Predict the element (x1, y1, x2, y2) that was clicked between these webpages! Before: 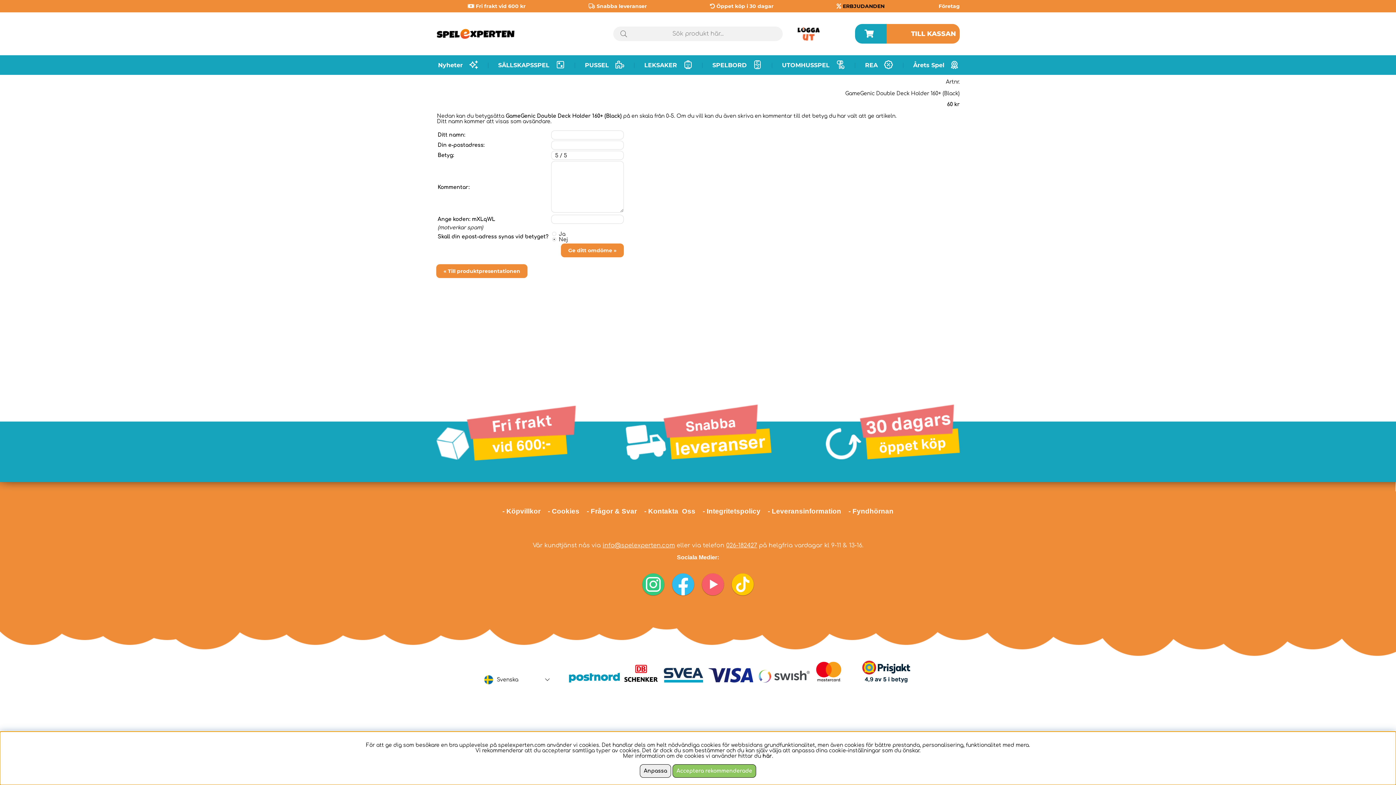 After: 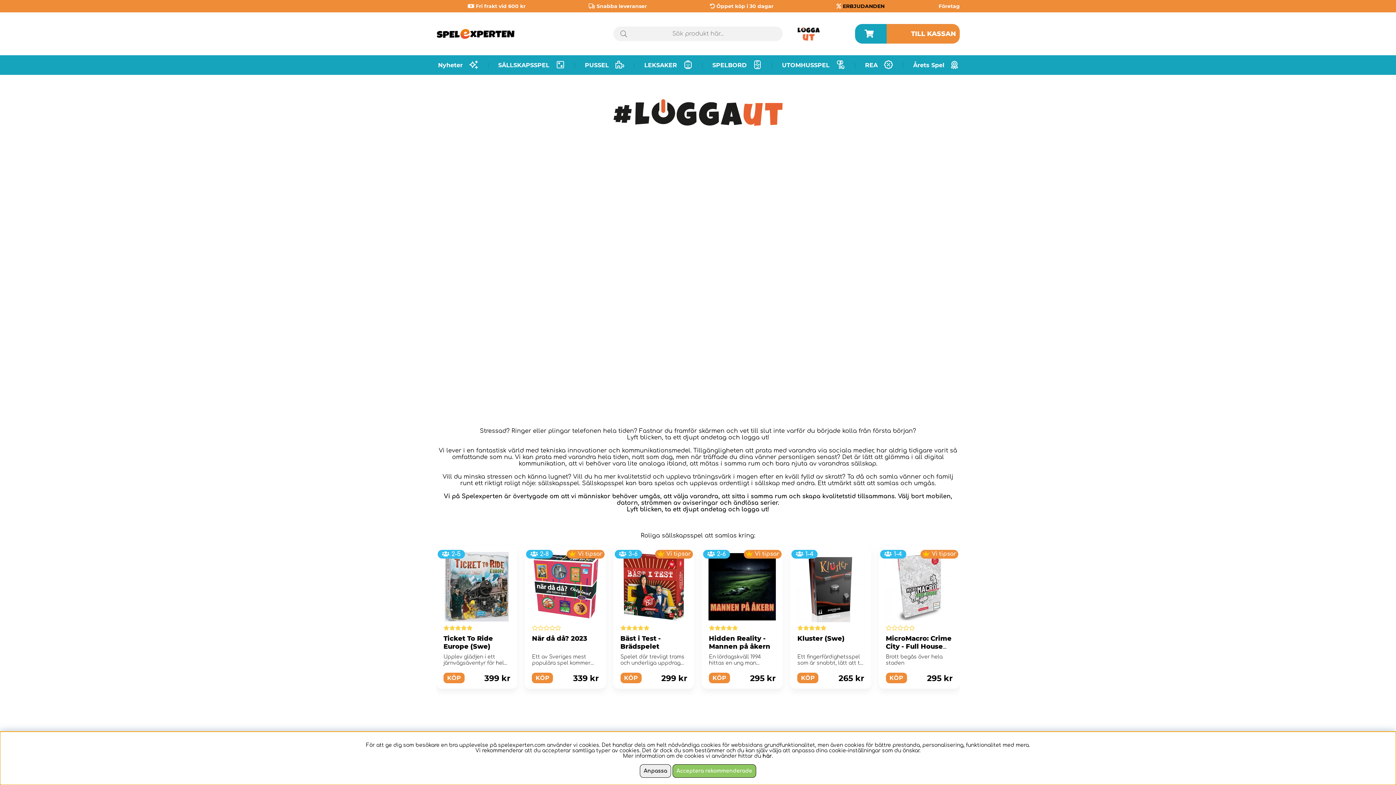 Action: bbox: (796, 40, 820, 46)